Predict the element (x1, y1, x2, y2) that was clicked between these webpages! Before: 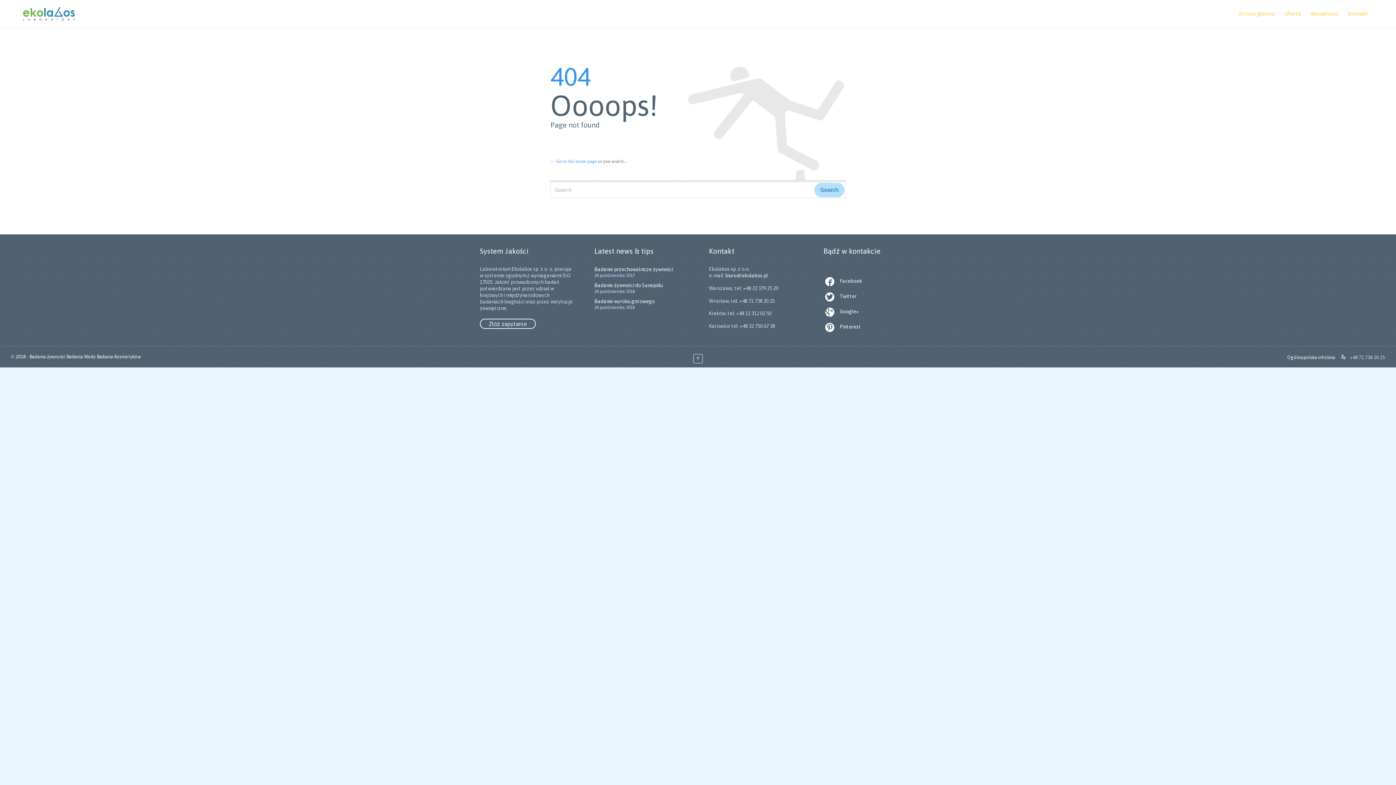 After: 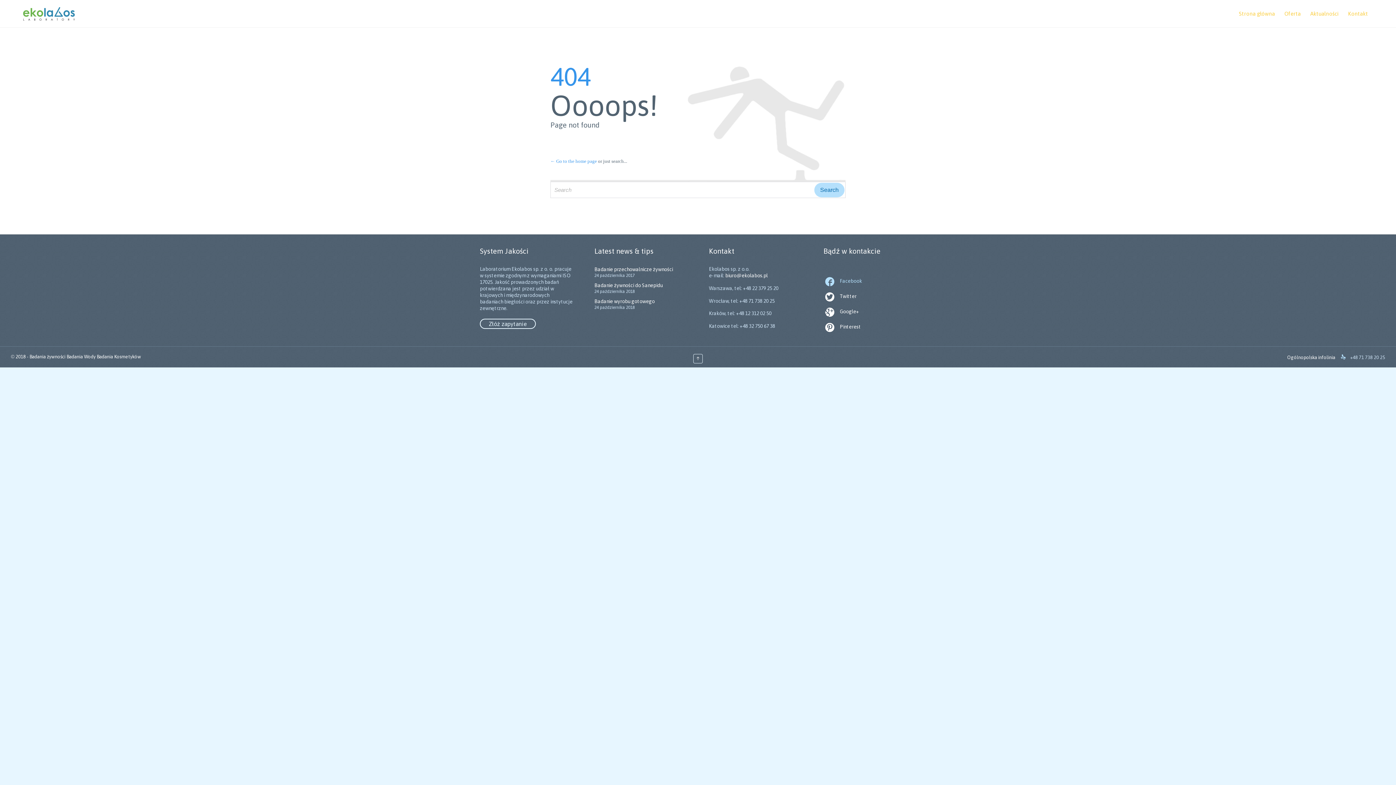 Action: bbox: (825, 275, 914, 286) label: 
Facebook